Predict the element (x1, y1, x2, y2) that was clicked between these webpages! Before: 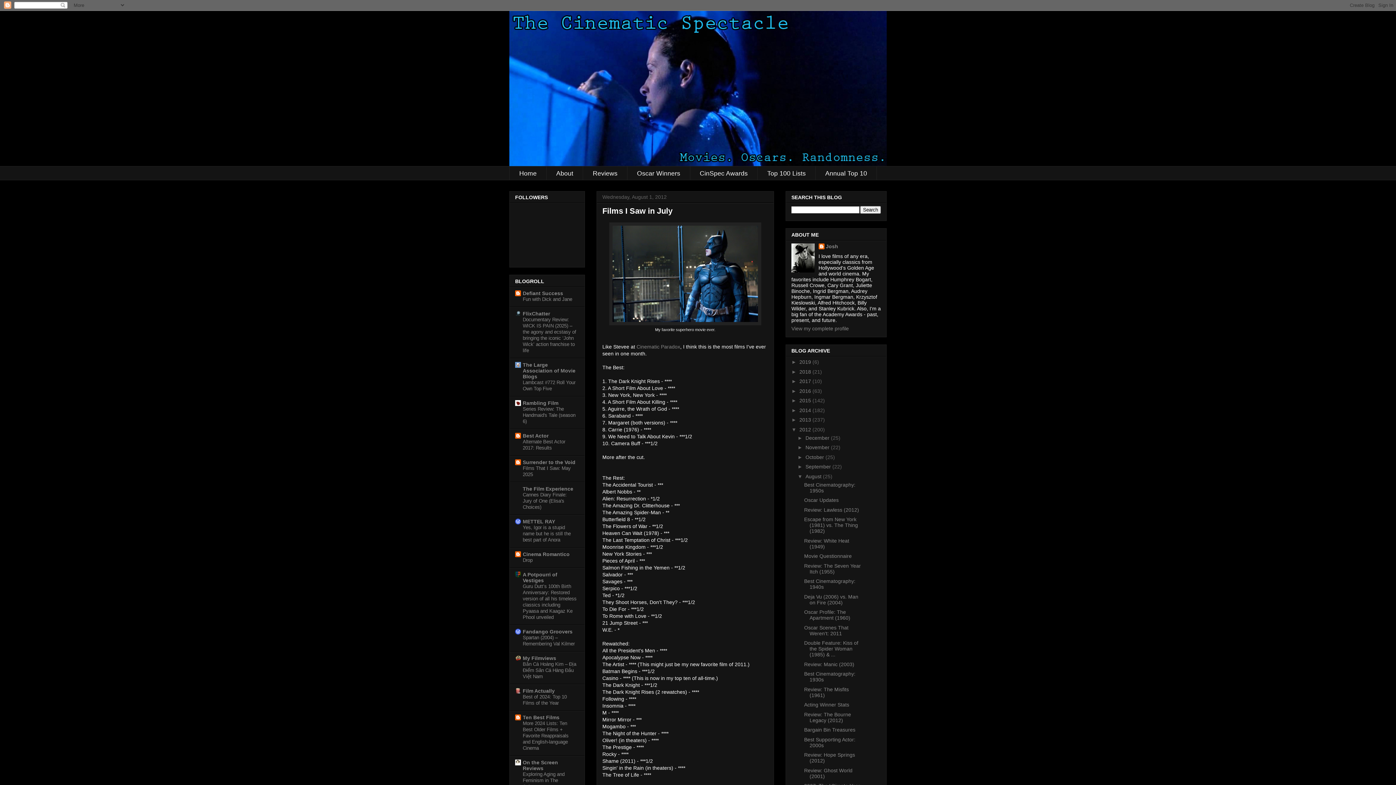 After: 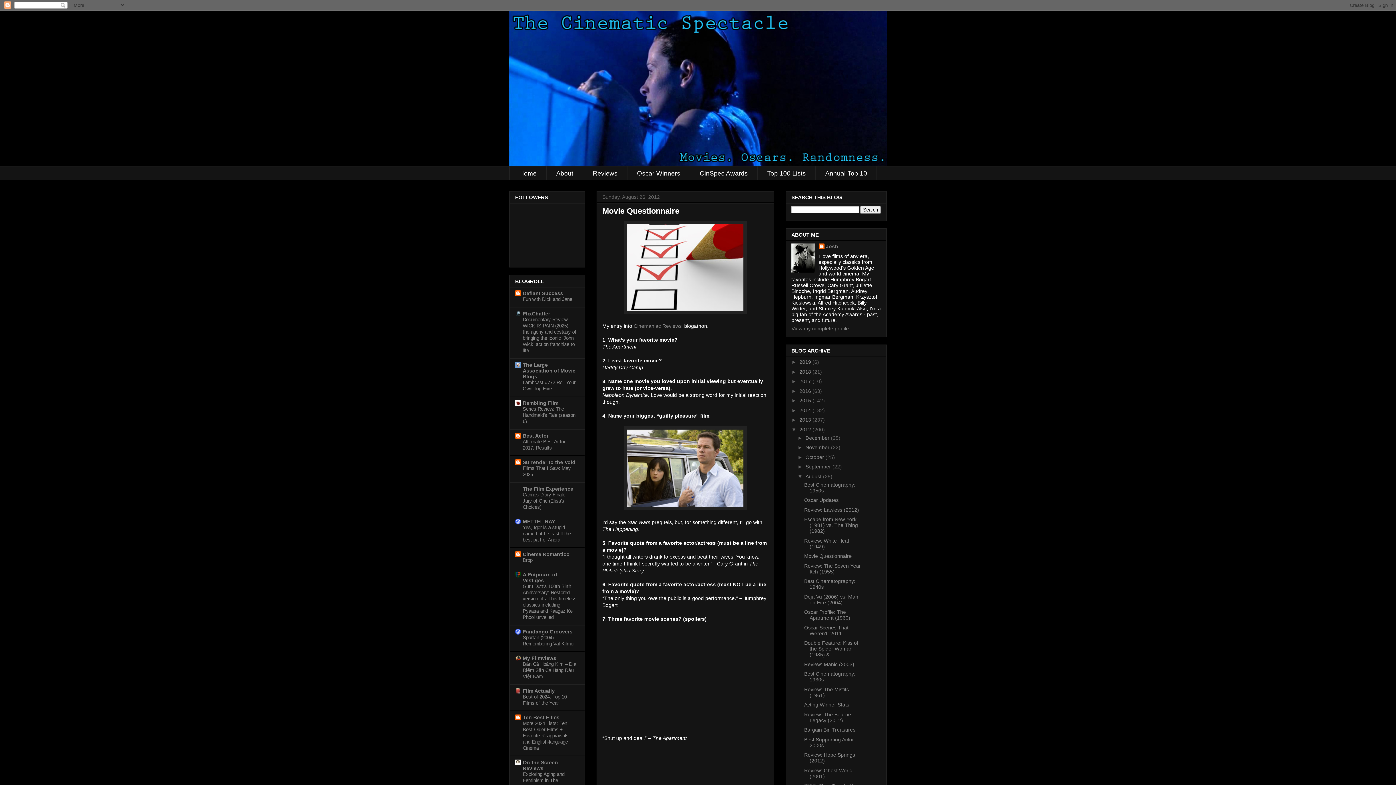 Action: label: Movie Questionnaire bbox: (804, 553, 851, 559)